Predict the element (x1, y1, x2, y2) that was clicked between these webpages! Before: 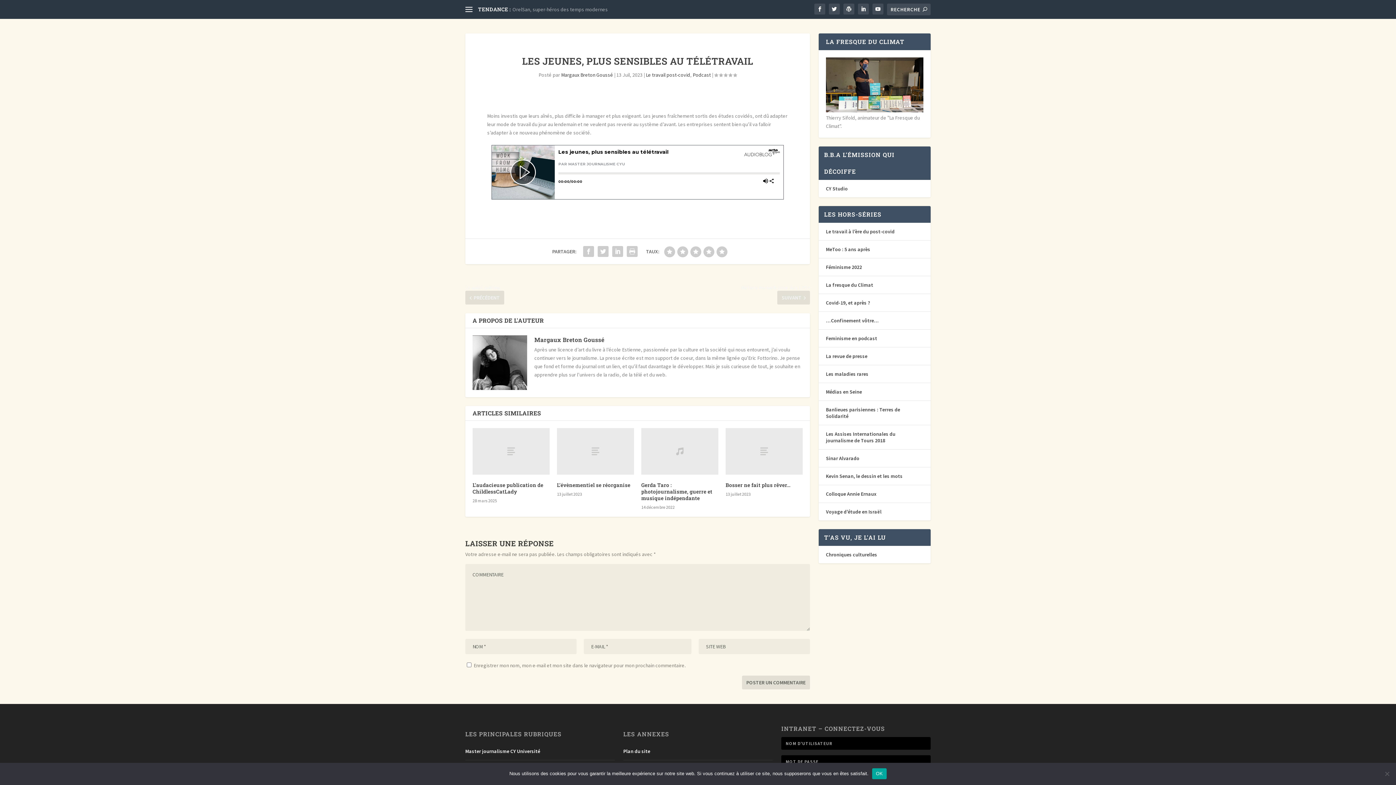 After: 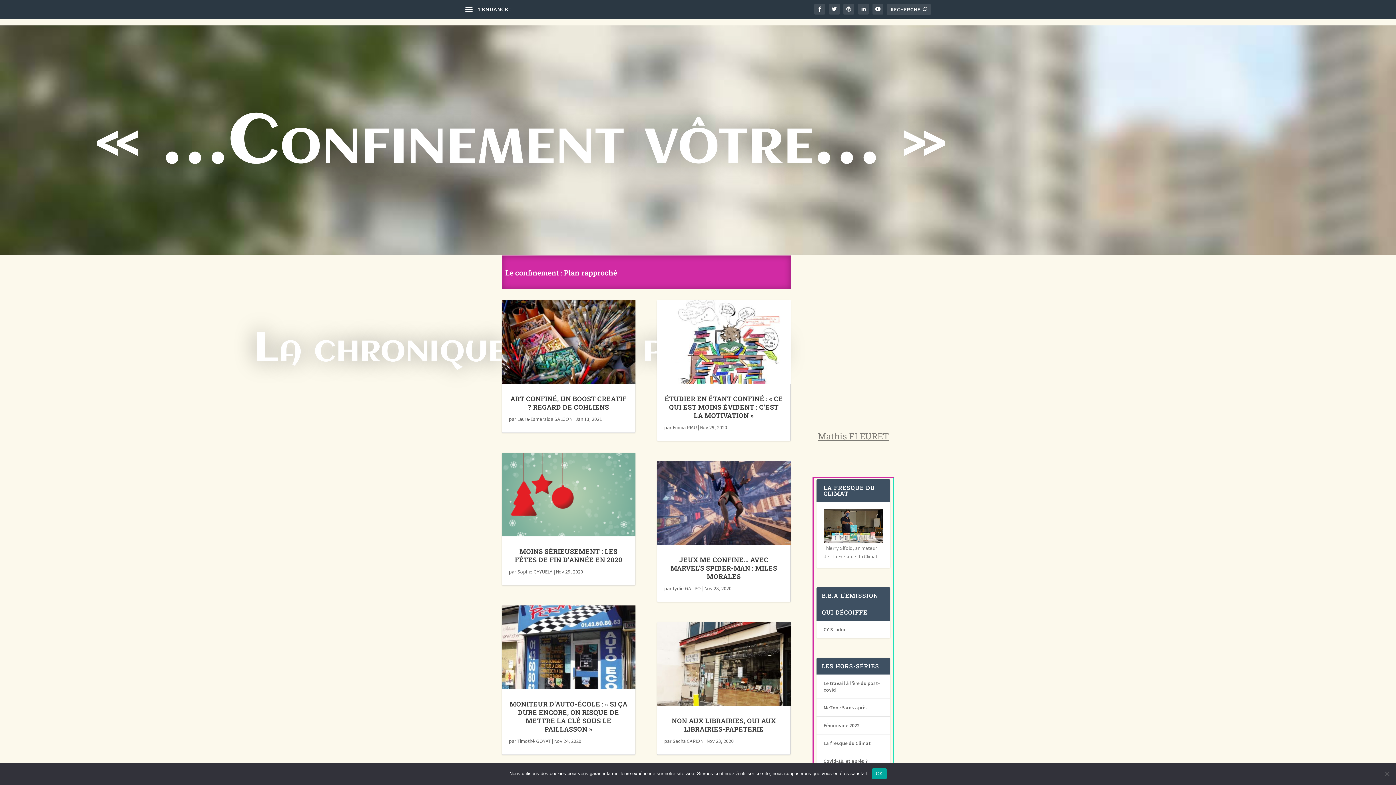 Action: bbox: (826, 317, 879, 323) label: …Confinement vôtre…